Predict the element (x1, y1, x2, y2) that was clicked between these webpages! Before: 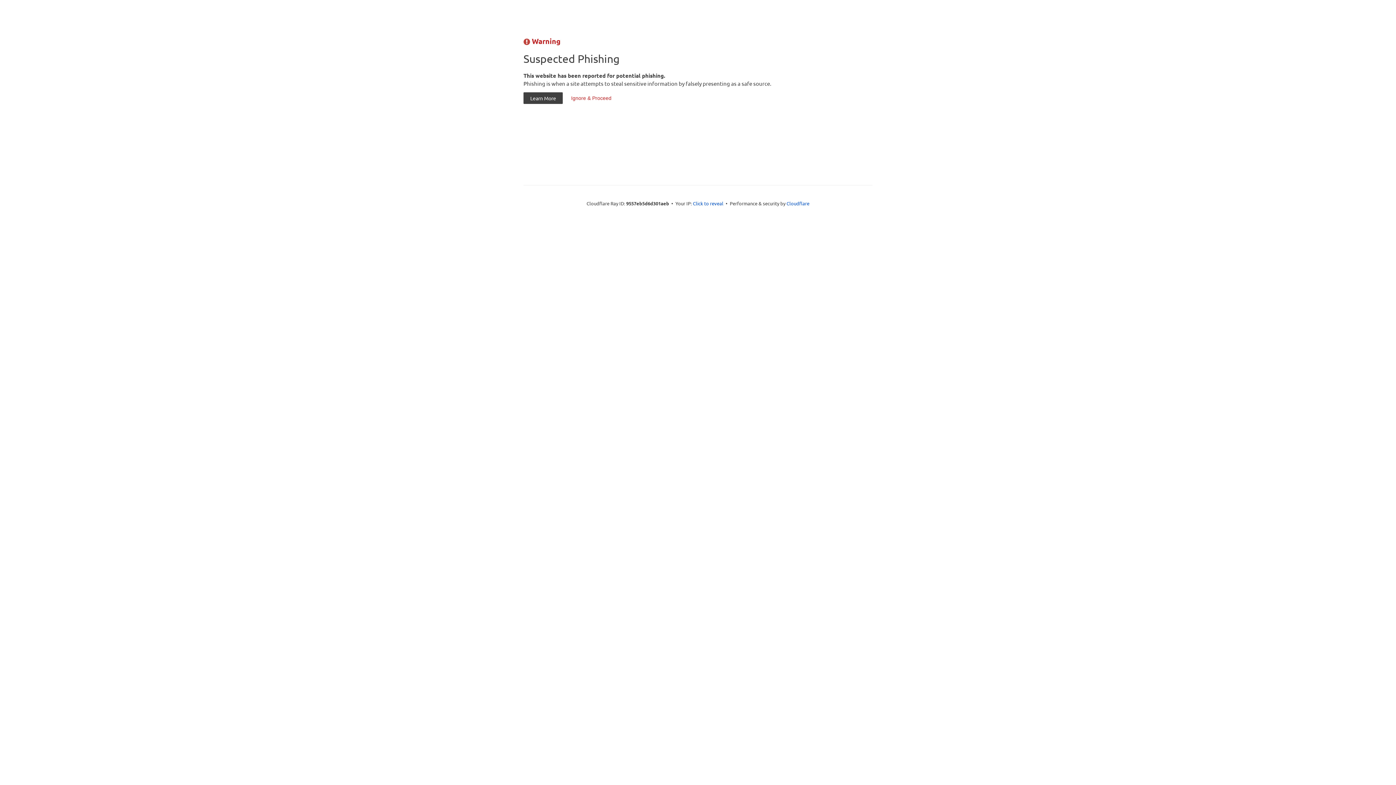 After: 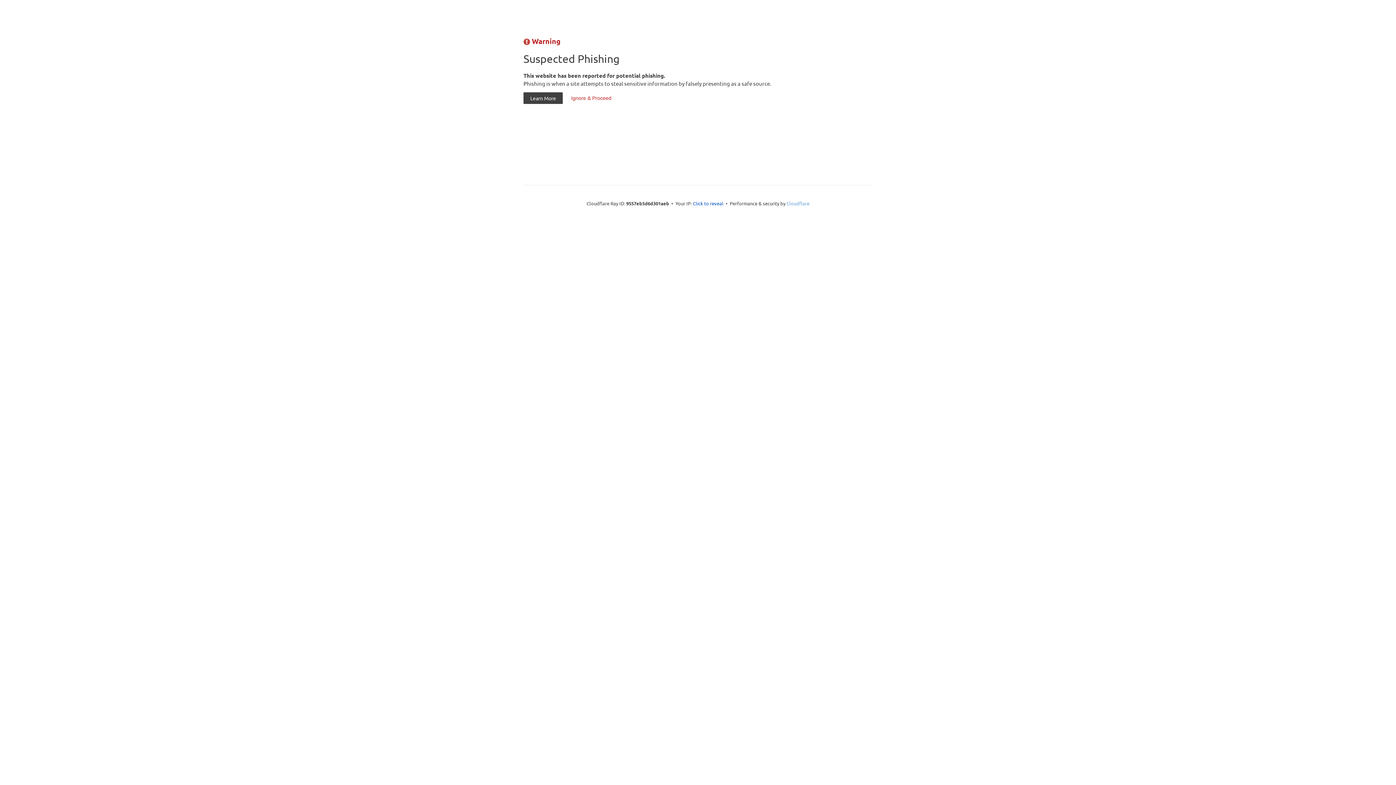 Action: bbox: (786, 200, 809, 206) label: Cloudflare